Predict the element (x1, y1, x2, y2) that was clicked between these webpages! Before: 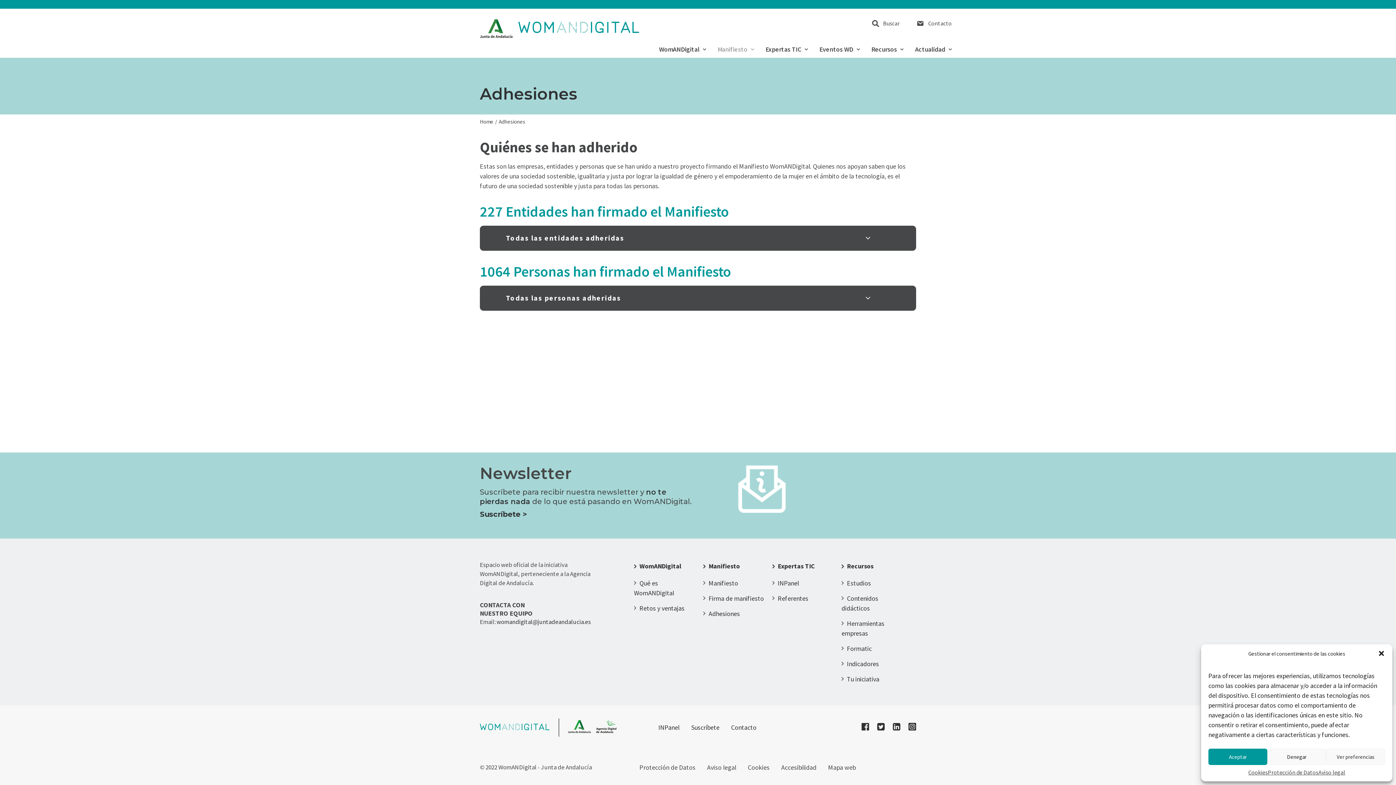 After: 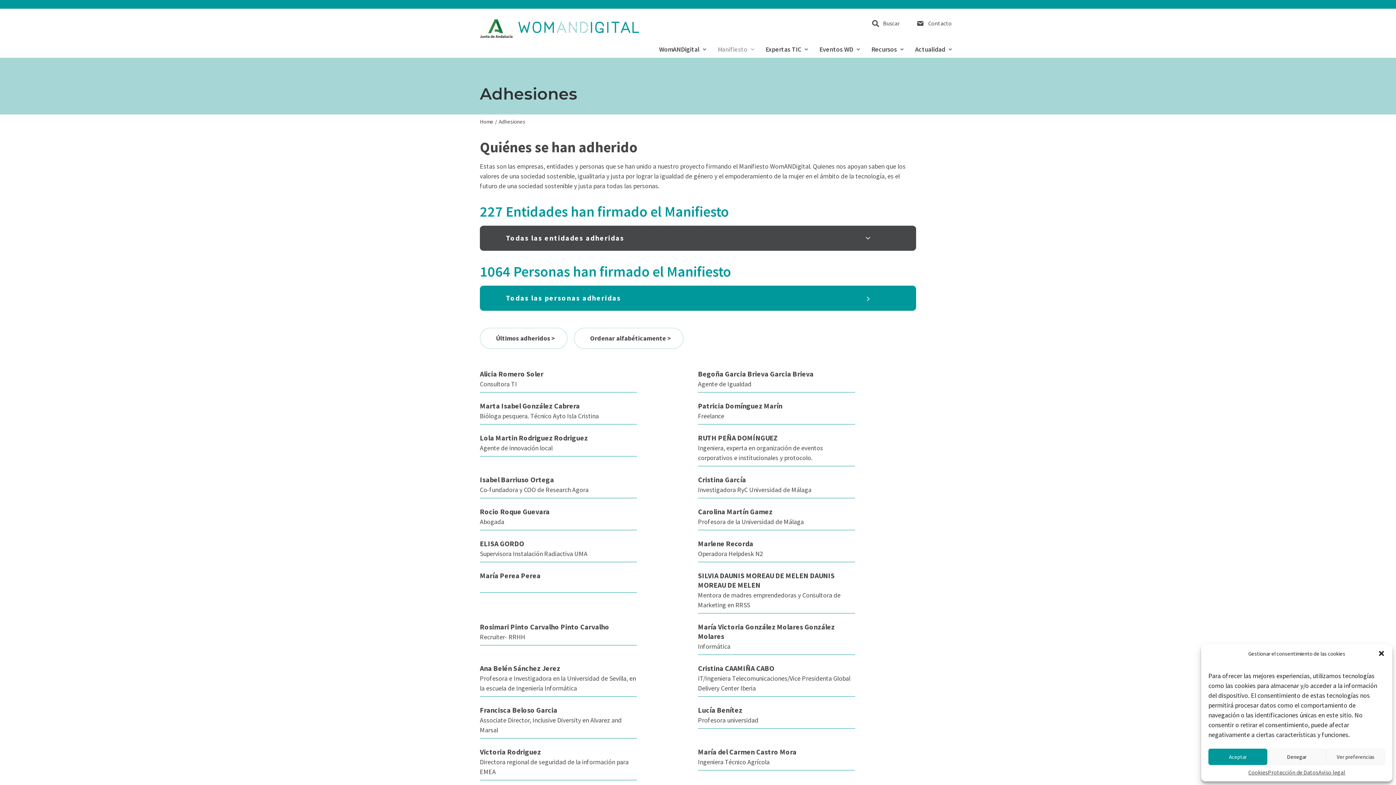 Action: bbox: (480, 285, 916, 310) label: Todas las personas adheridas